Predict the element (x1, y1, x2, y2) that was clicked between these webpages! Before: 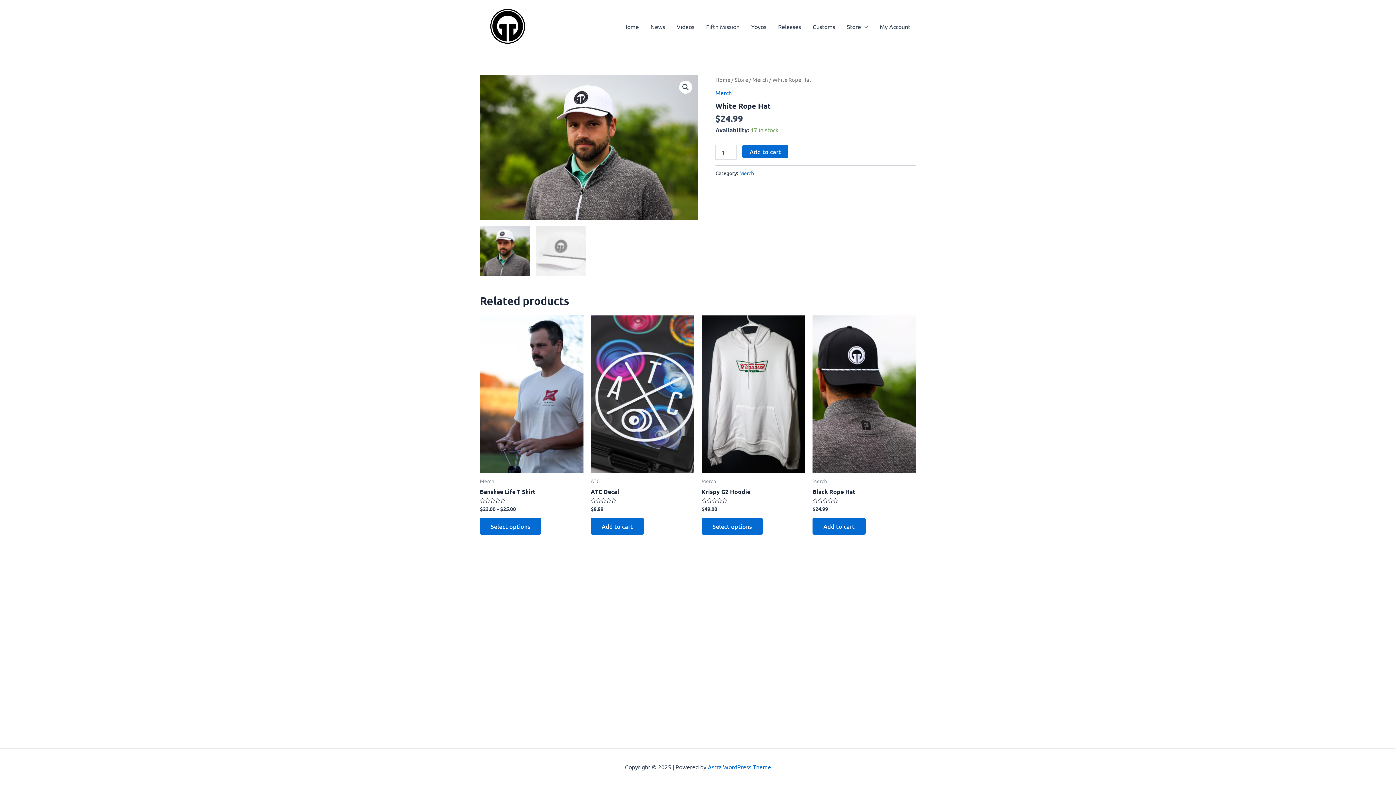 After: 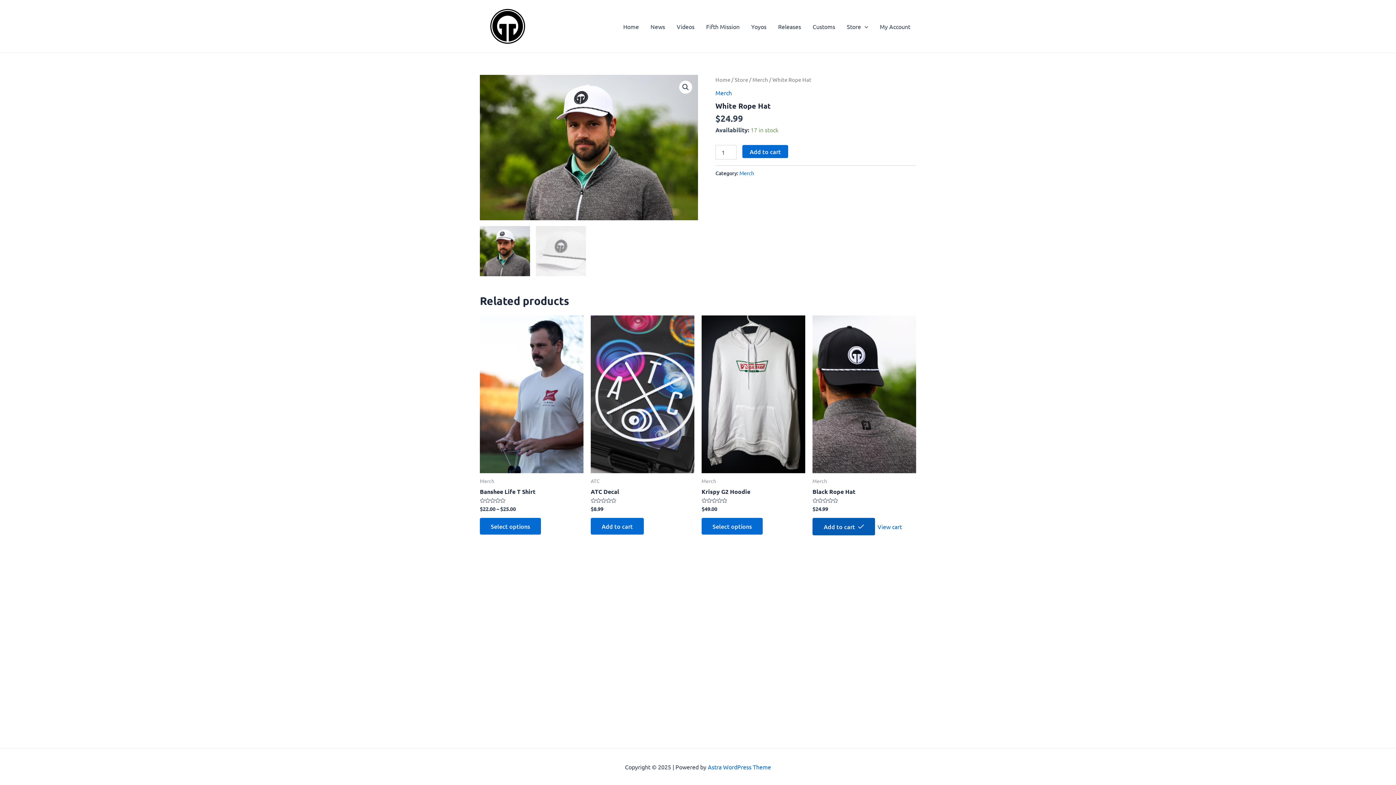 Action: bbox: (812, 518, 865, 534) label: Add to cart: “Black Rope Hat”